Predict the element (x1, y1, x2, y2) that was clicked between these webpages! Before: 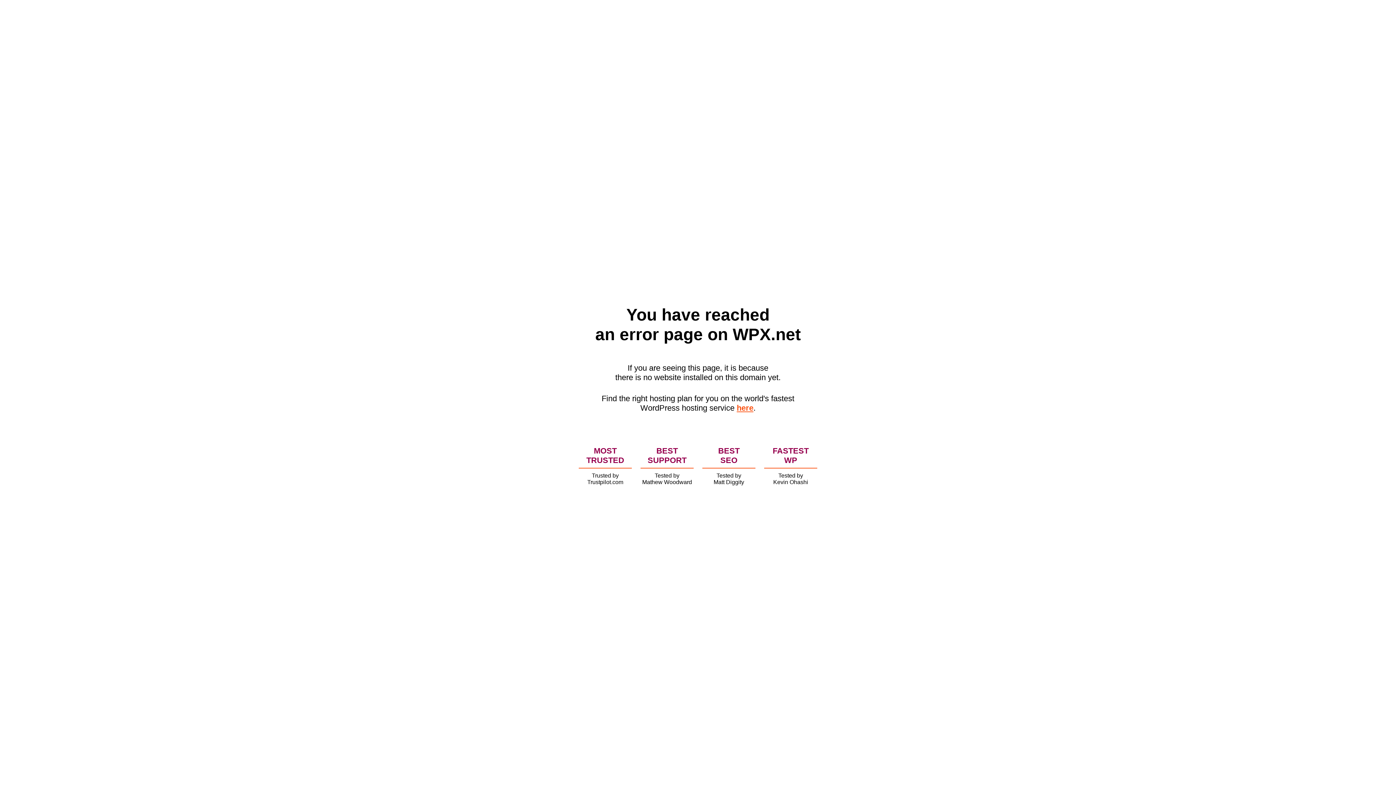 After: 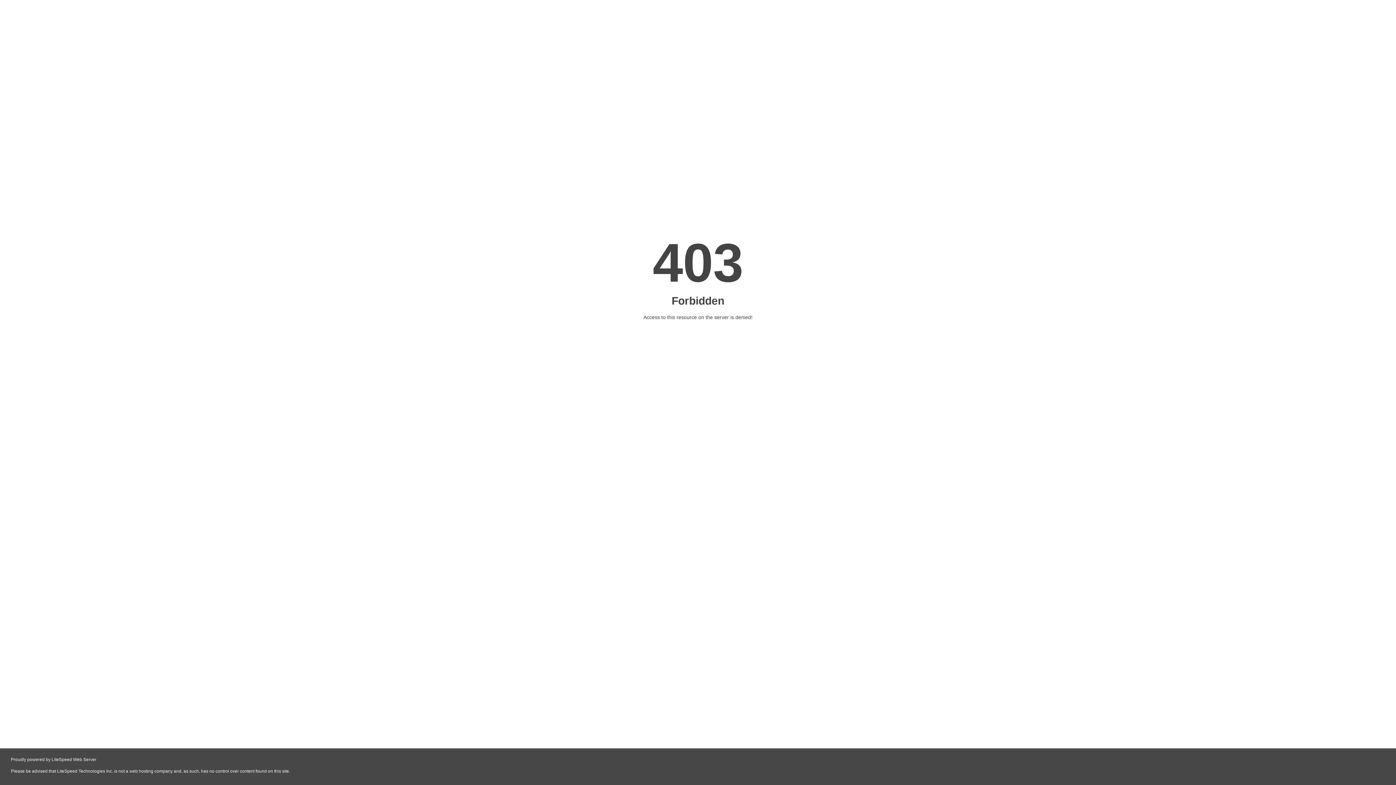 Action: bbox: (736, 403, 753, 412) label: here